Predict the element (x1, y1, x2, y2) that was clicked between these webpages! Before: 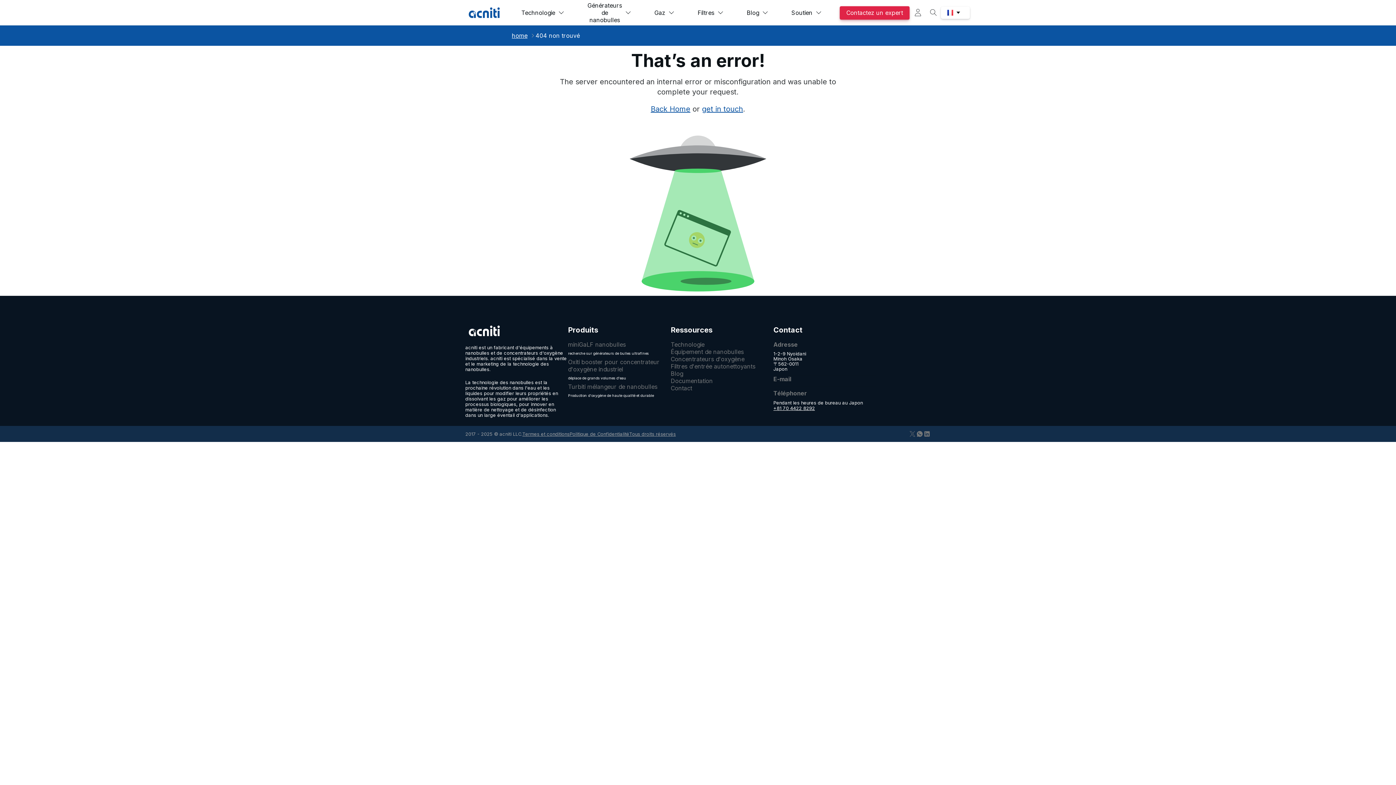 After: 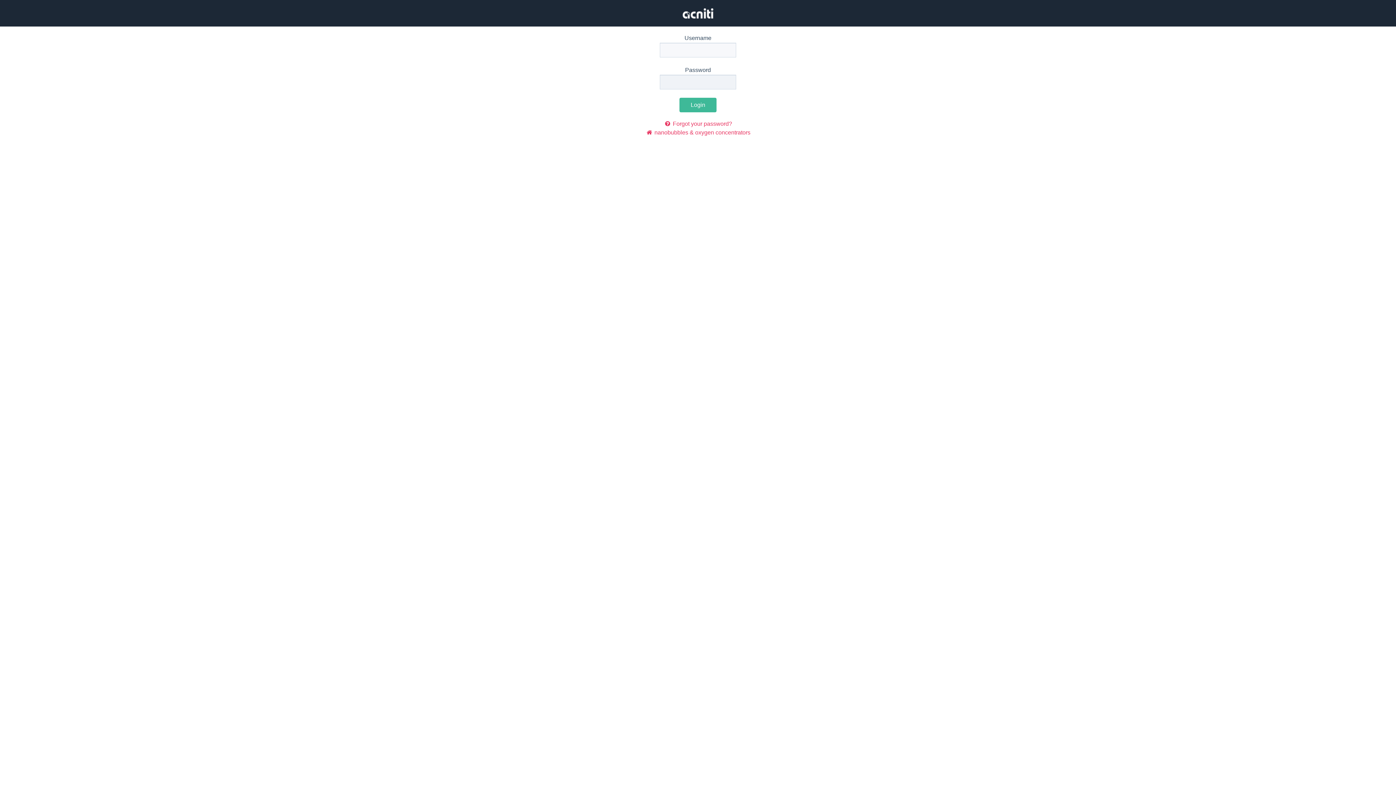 Action: bbox: (910, 5, 925, 20)